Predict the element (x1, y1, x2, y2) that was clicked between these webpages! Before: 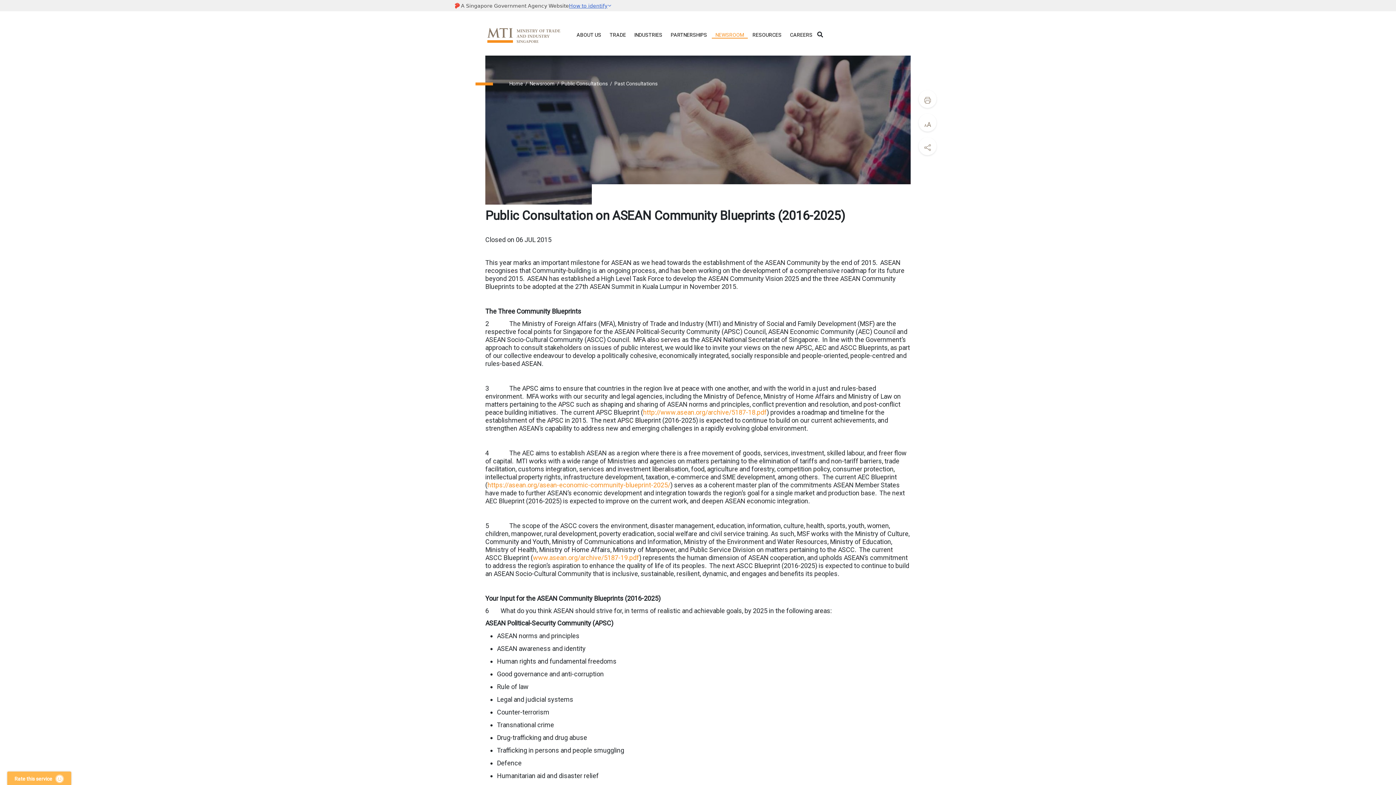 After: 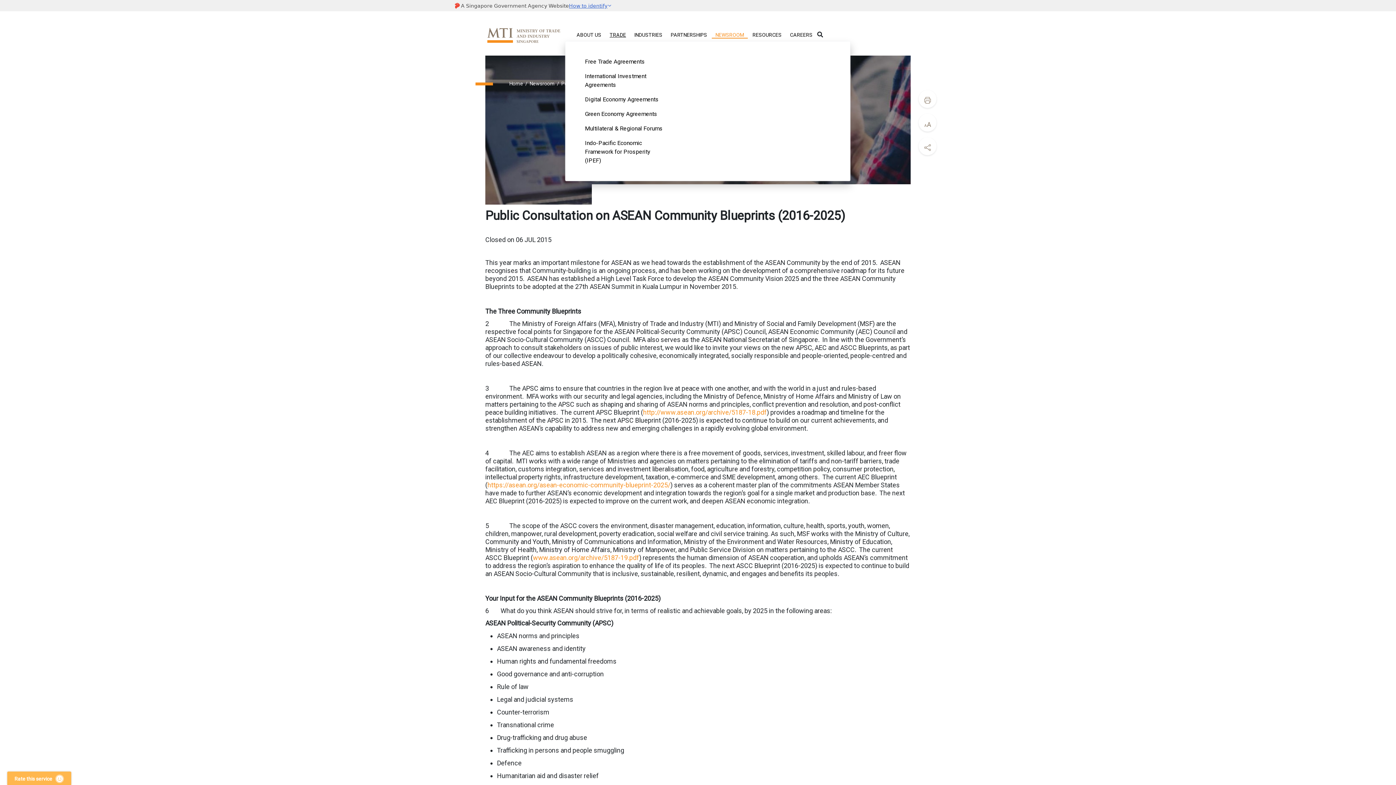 Action: label: TRADE bbox: (606, 17, 629, 38)